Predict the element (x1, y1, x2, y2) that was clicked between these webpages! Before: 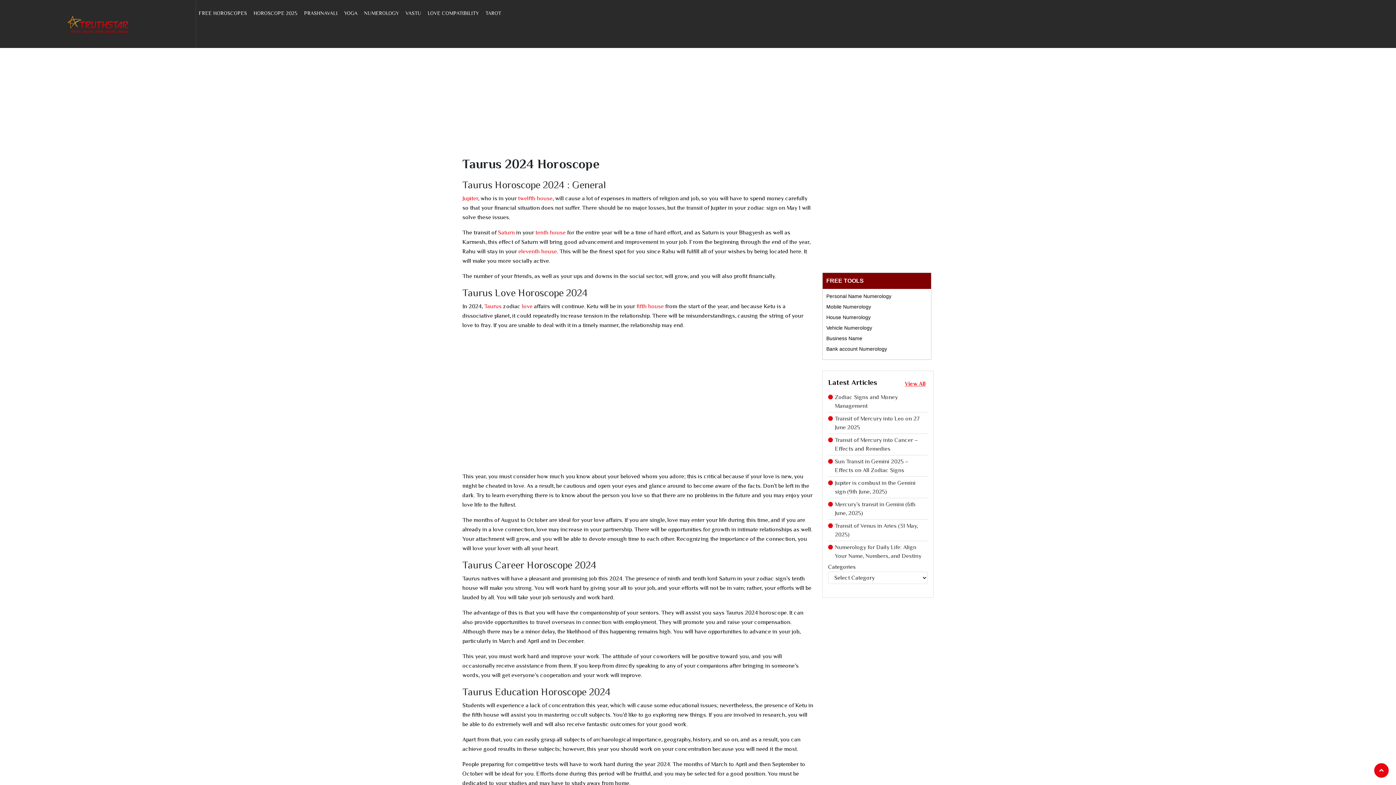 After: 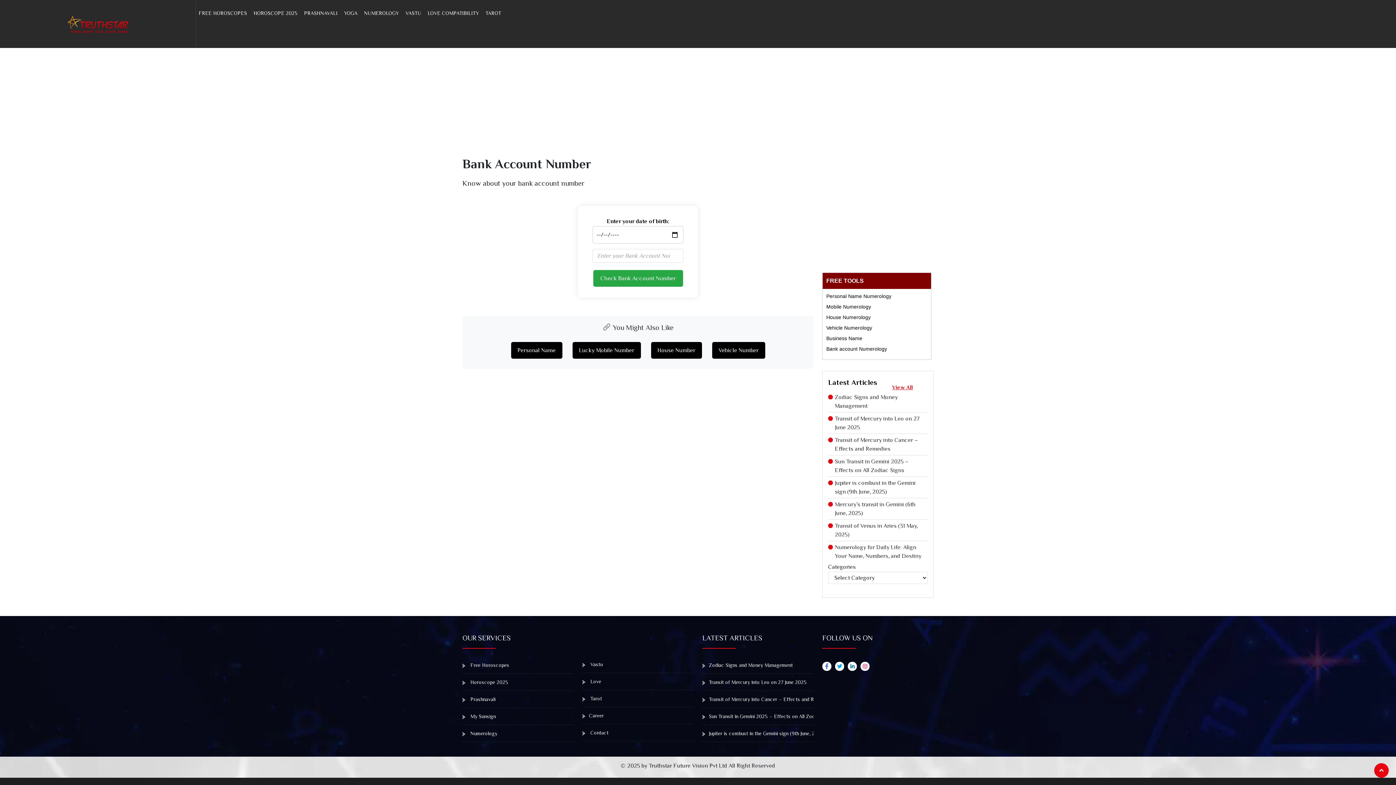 Action: bbox: (826, 346, 887, 352) label: Bank account Numerology